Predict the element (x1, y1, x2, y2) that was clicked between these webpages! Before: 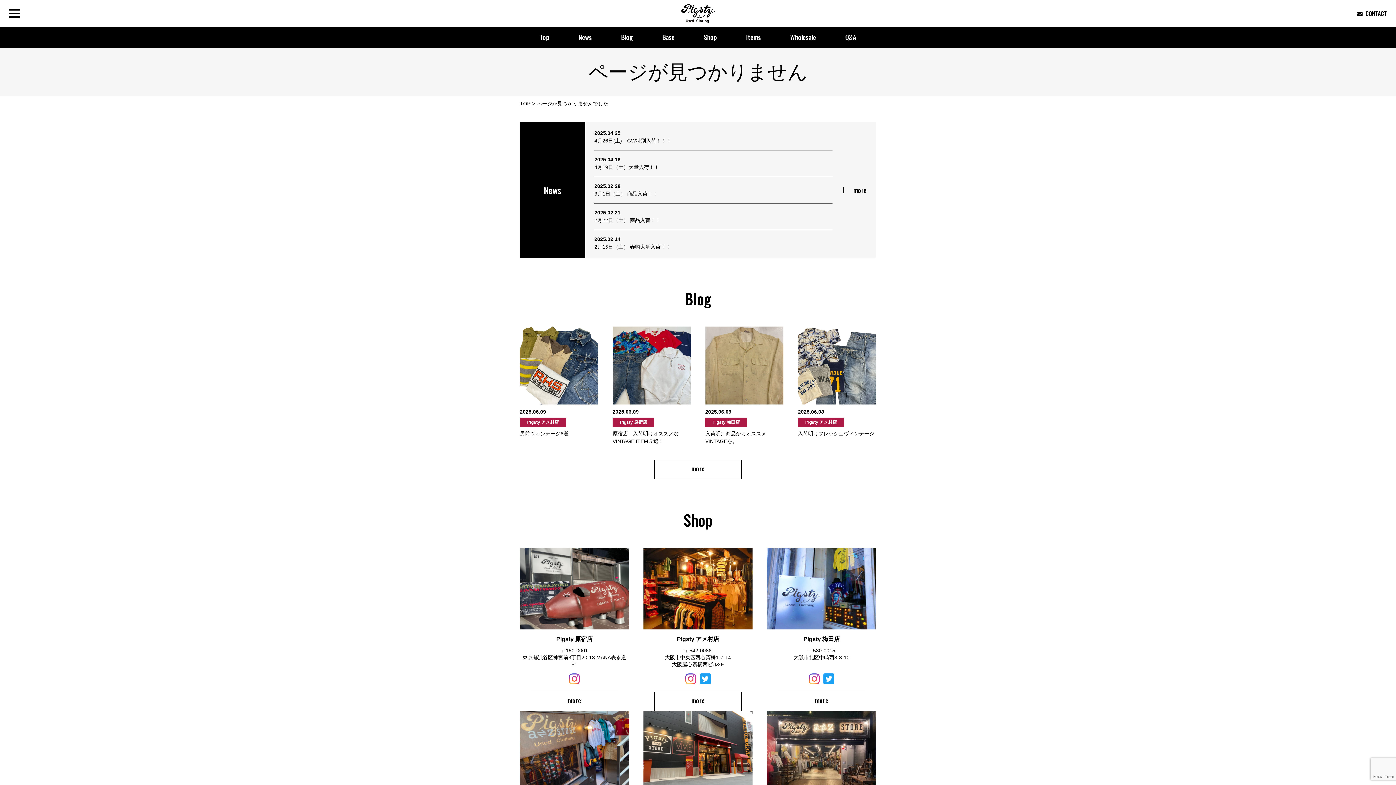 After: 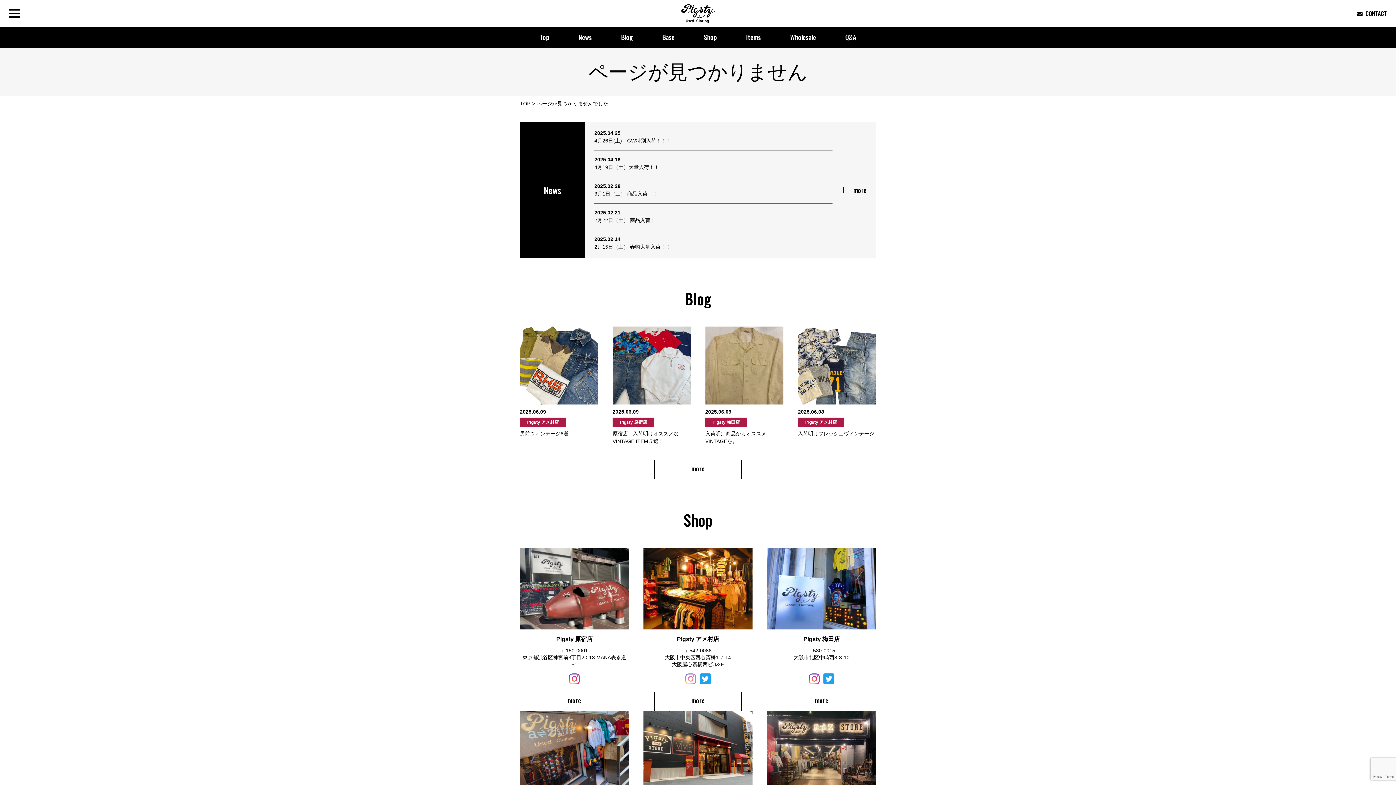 Action: bbox: (685, 674, 696, 680)